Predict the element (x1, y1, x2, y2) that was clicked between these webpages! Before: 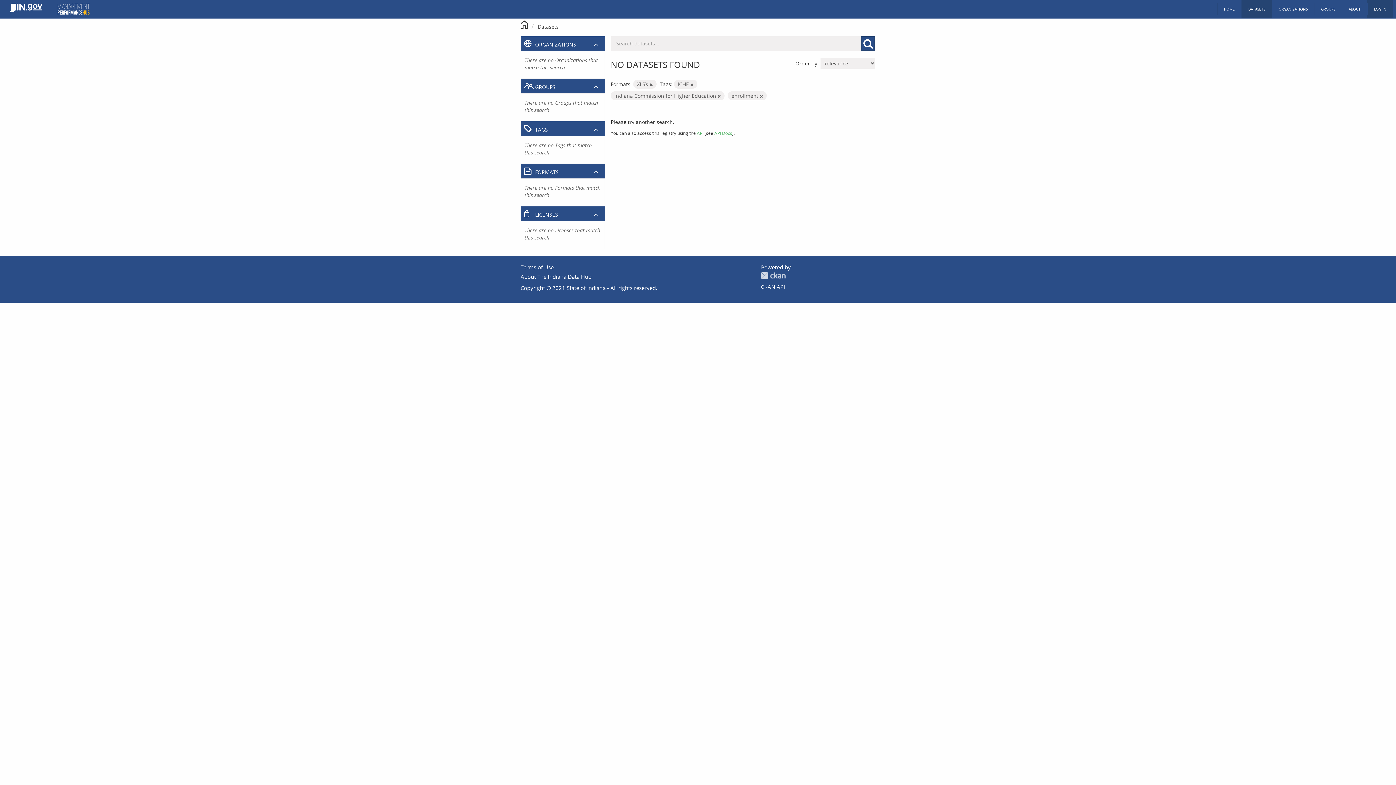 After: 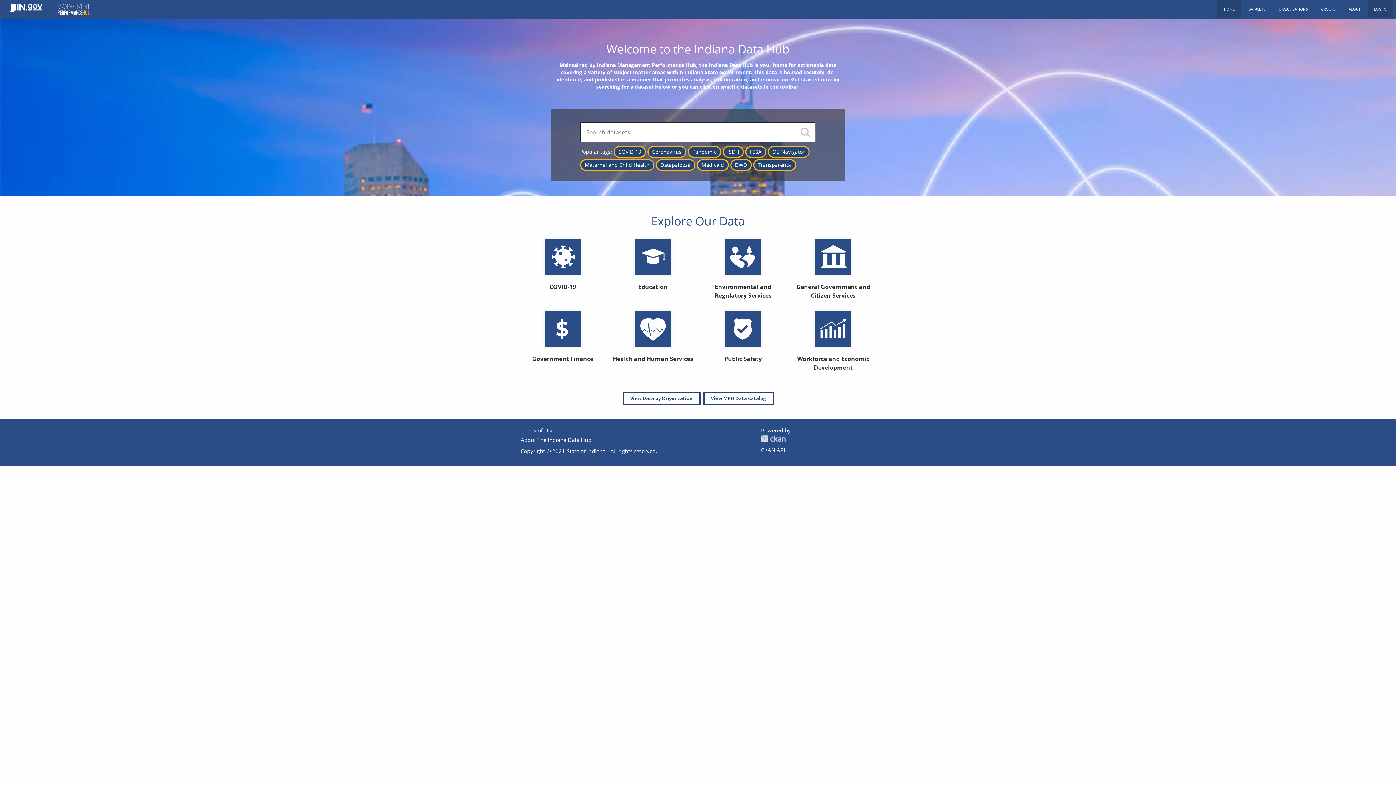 Action: bbox: (520, 20, 528, 27)